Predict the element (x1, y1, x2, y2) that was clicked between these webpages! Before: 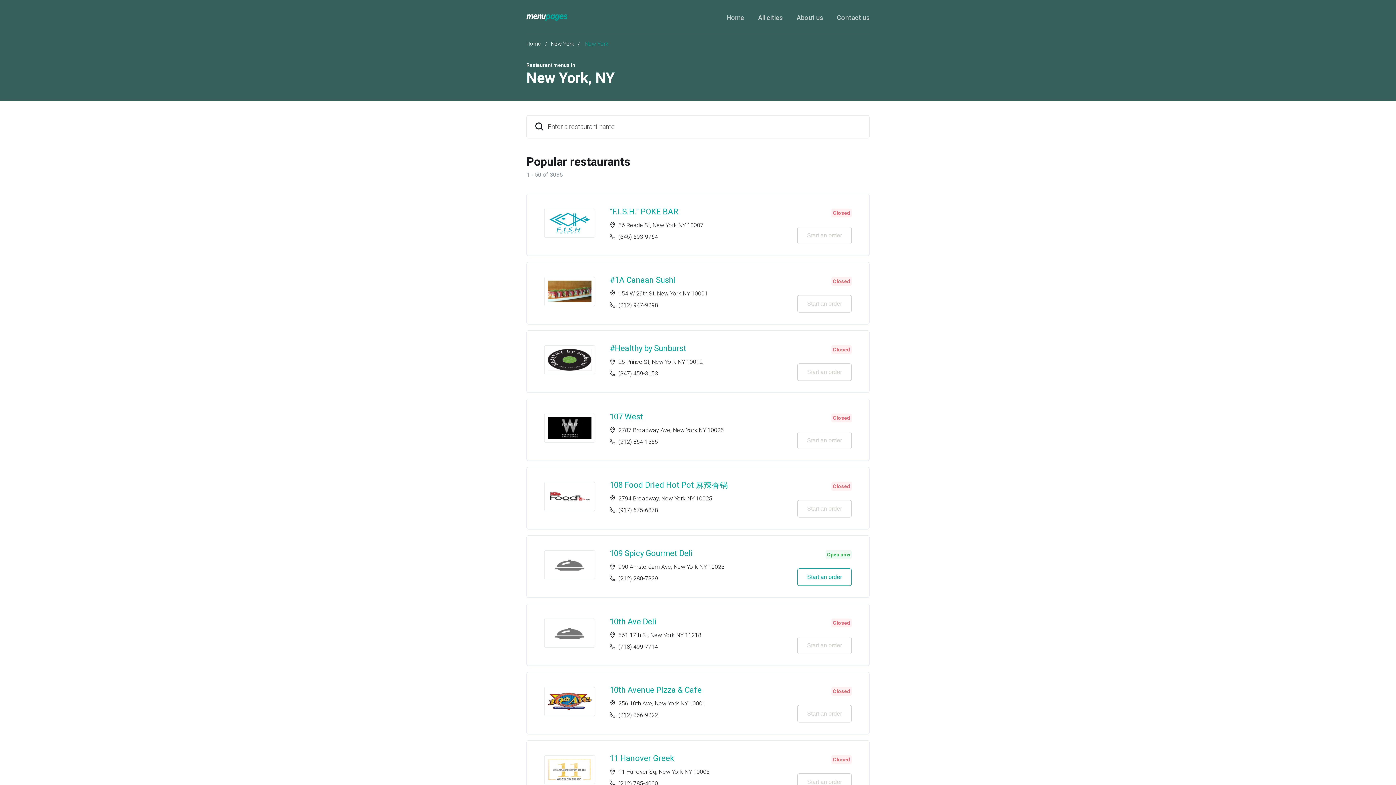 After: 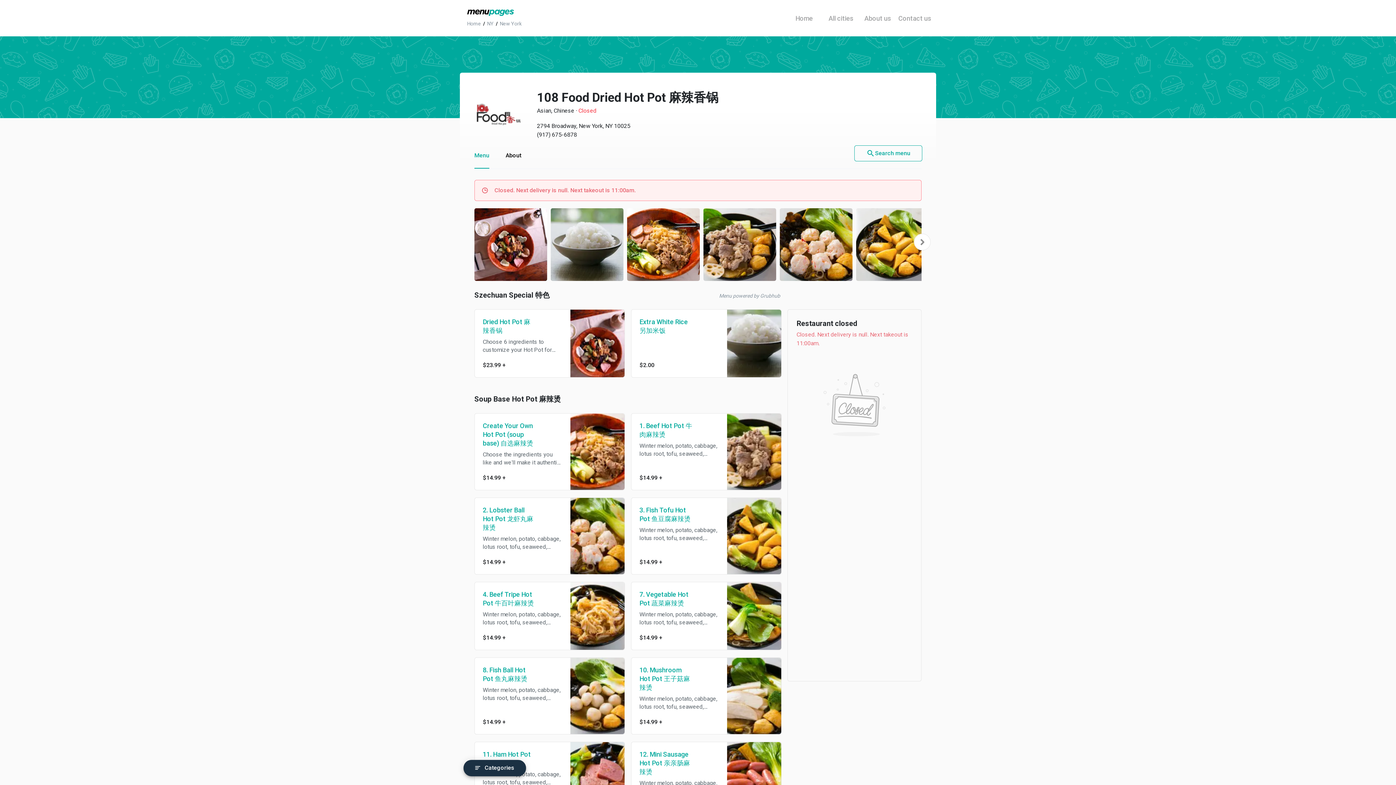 Action: bbox: (609, 480, 728, 489) label: 108 Food Dried Hot Pot 麻辣香锅